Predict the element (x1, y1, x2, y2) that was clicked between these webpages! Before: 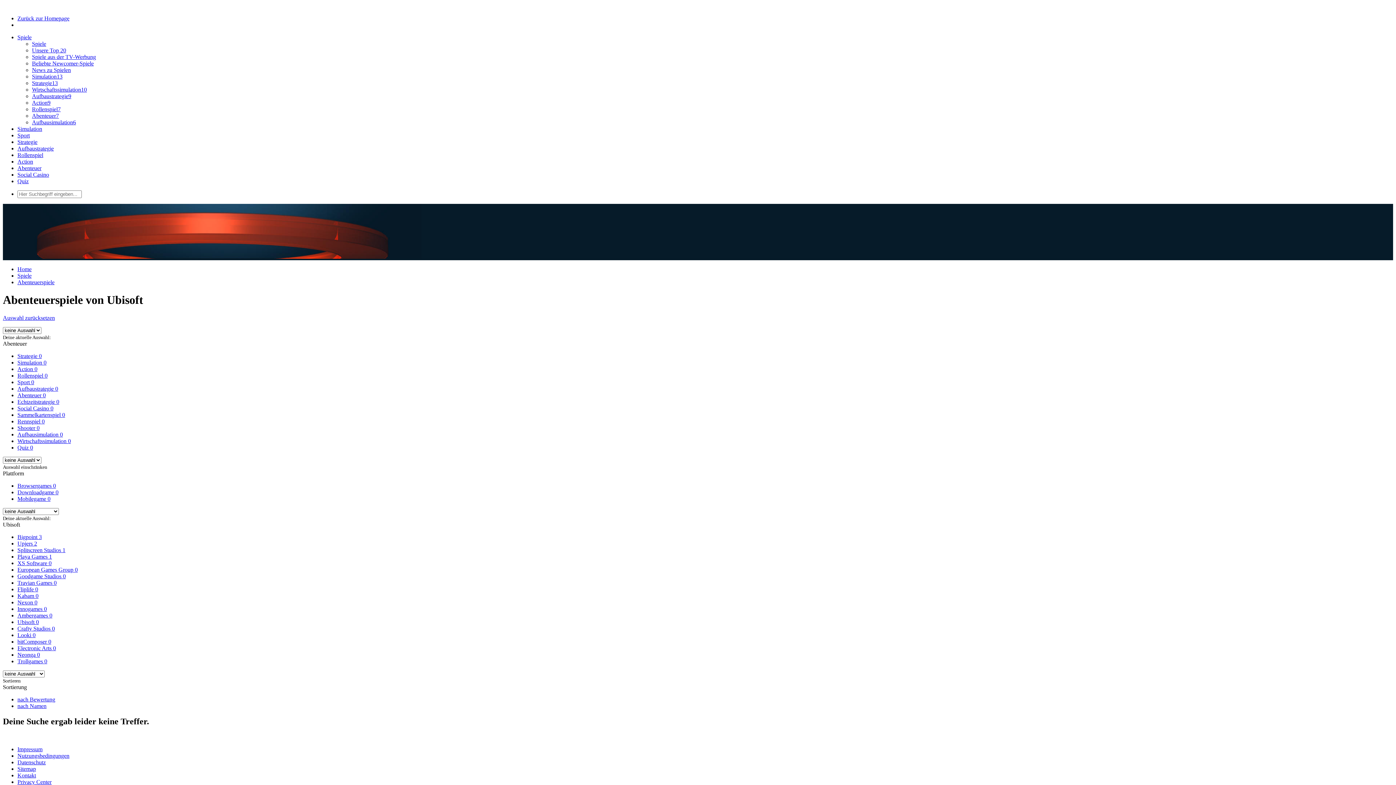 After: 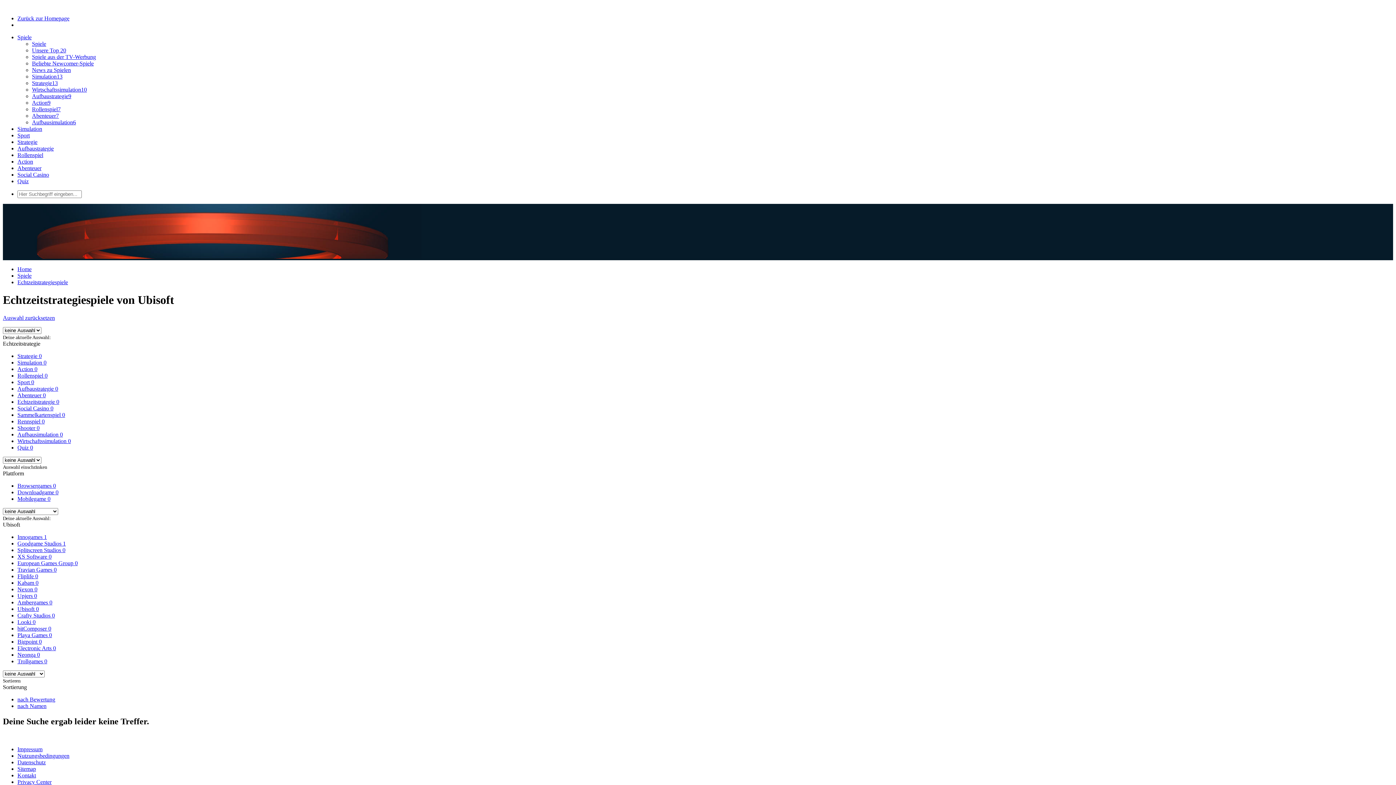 Action: bbox: (17, 398, 59, 405) label: Echtzeitstrategie 0